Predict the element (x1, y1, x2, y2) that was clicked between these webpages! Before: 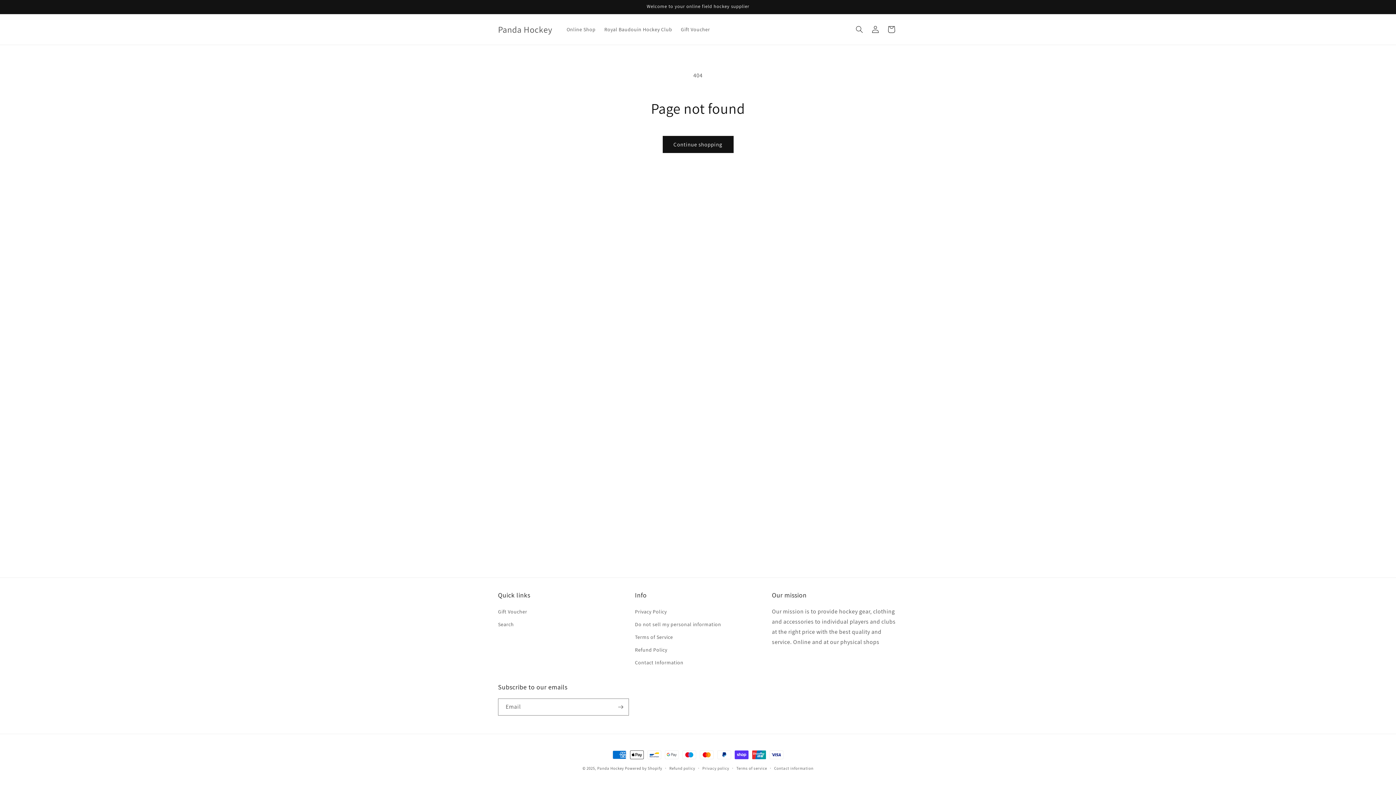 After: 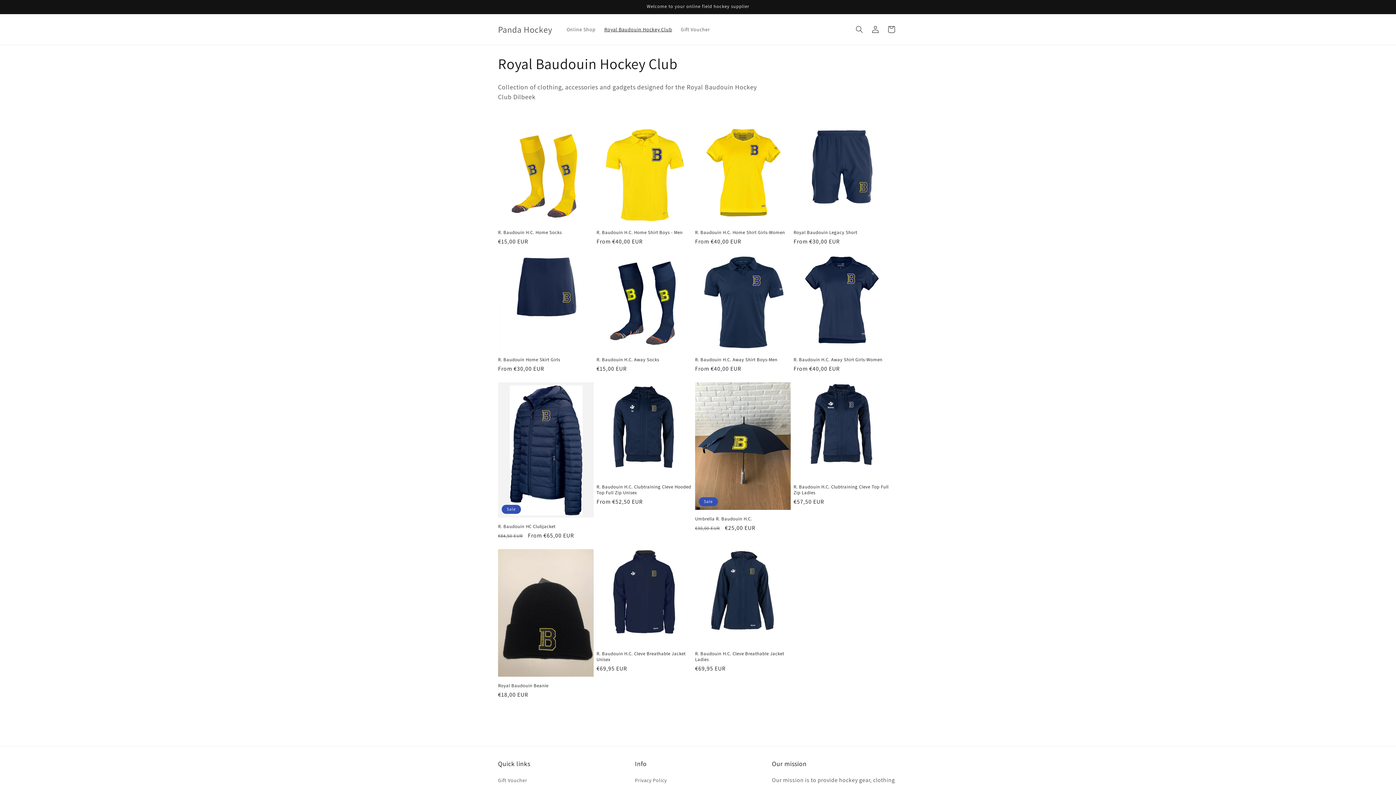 Action: label: Royal Baudouin Hockey Club bbox: (600, 21, 676, 37)